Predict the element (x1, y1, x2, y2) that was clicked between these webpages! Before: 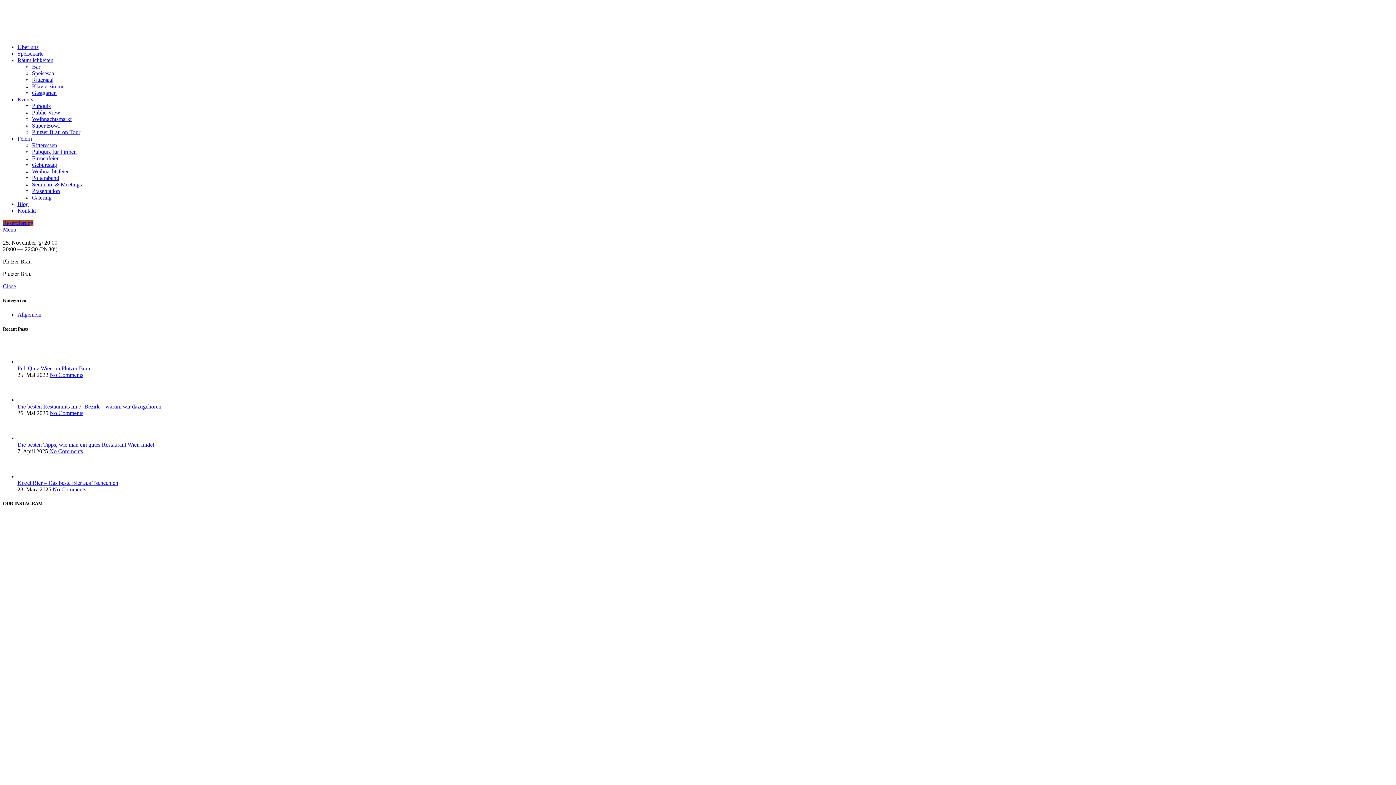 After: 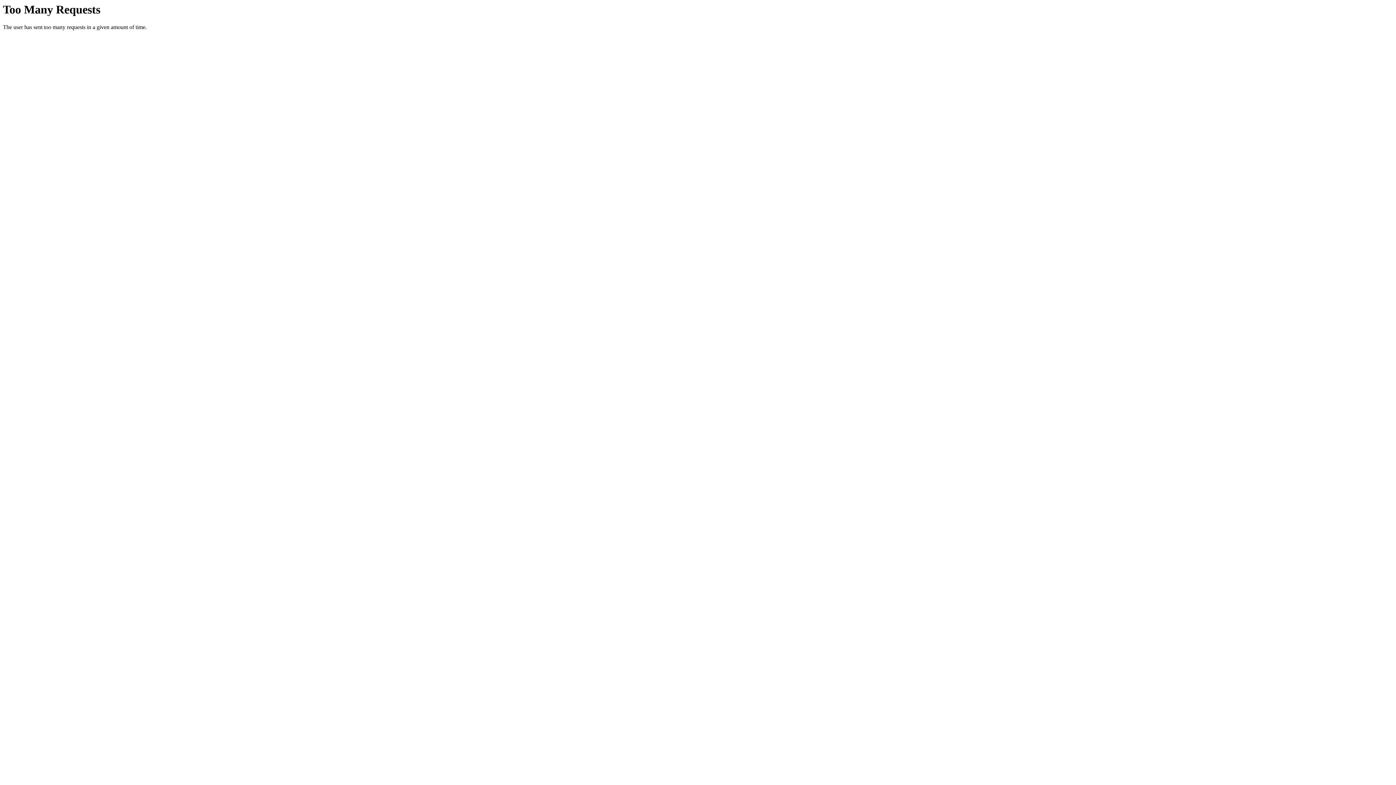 Action: label: No Comments bbox: (49, 448, 82, 454)